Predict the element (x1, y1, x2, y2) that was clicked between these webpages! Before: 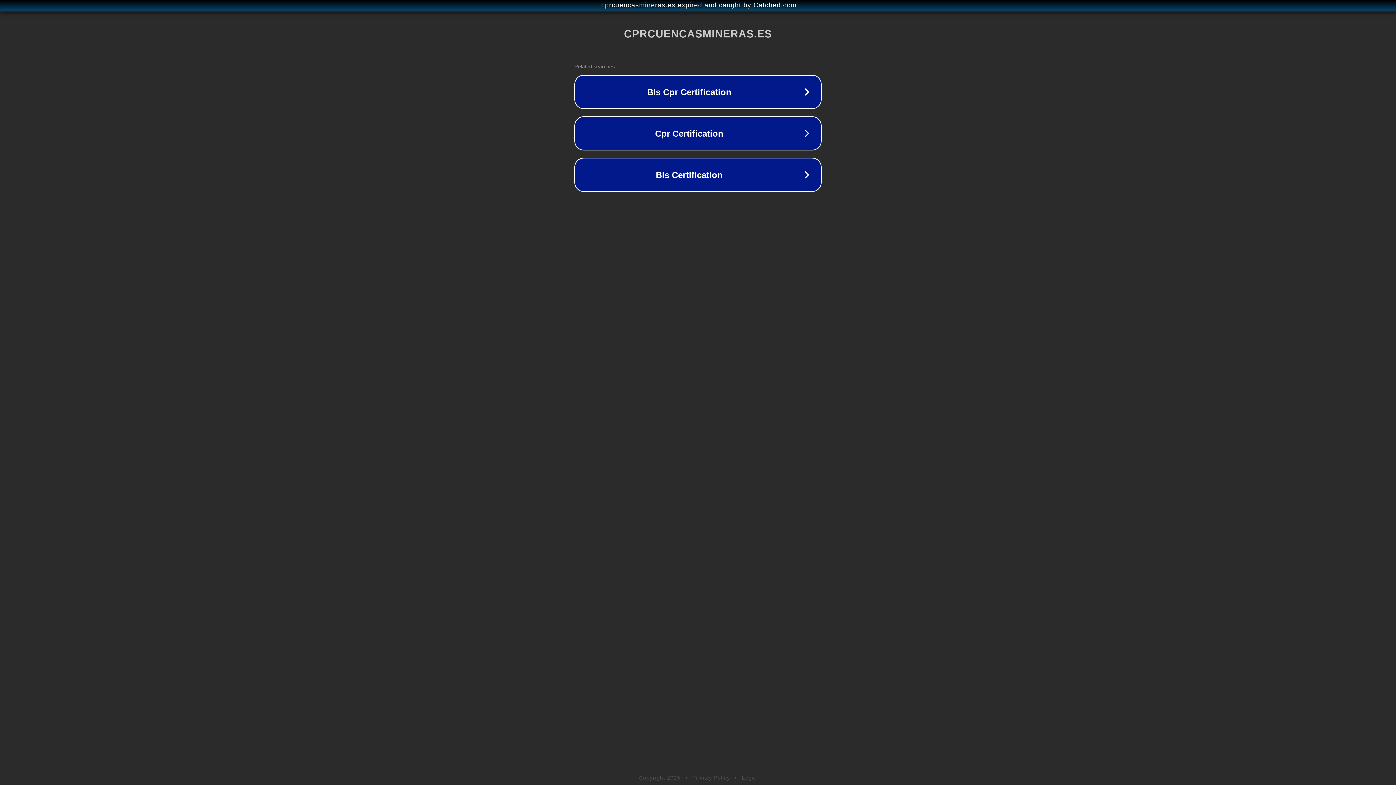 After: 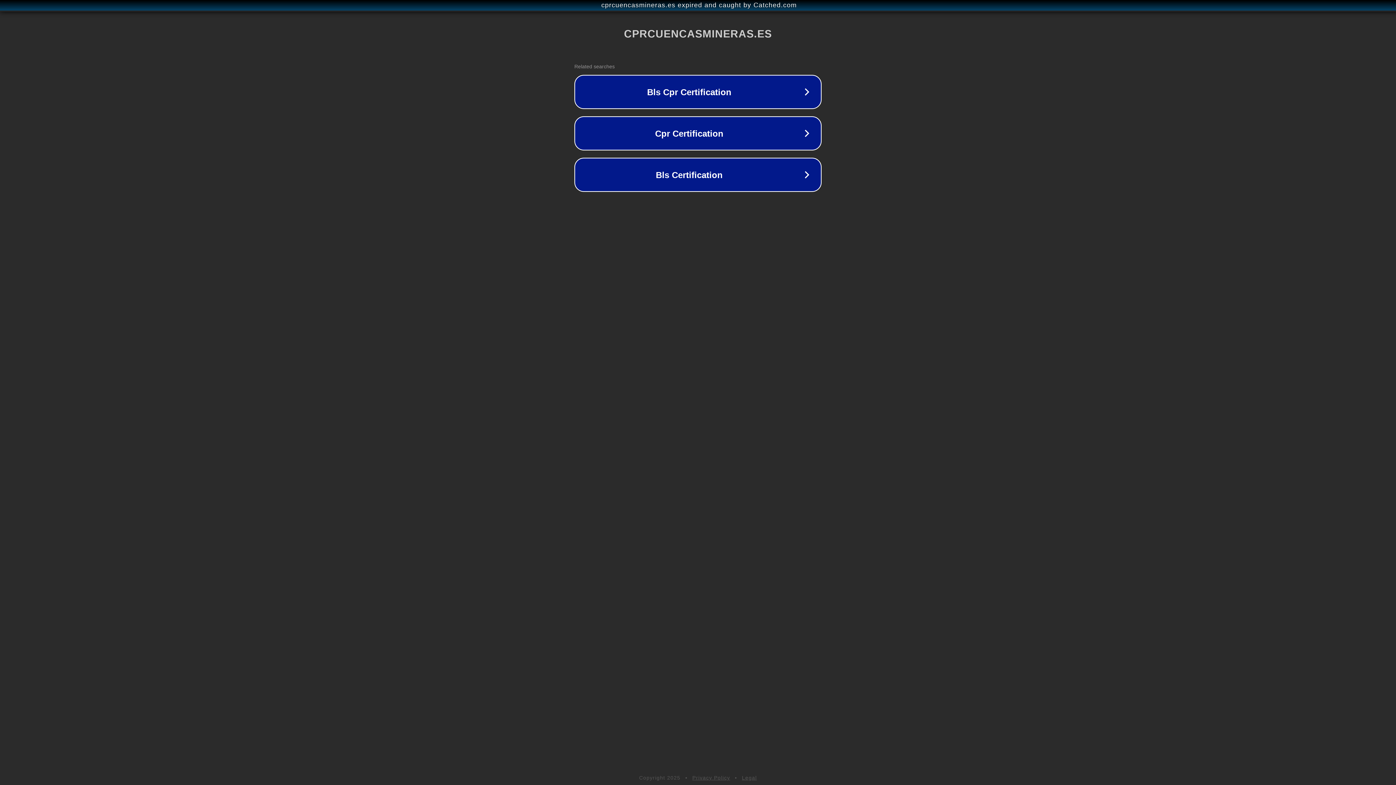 Action: label: Legal bbox: (742, 775, 757, 781)